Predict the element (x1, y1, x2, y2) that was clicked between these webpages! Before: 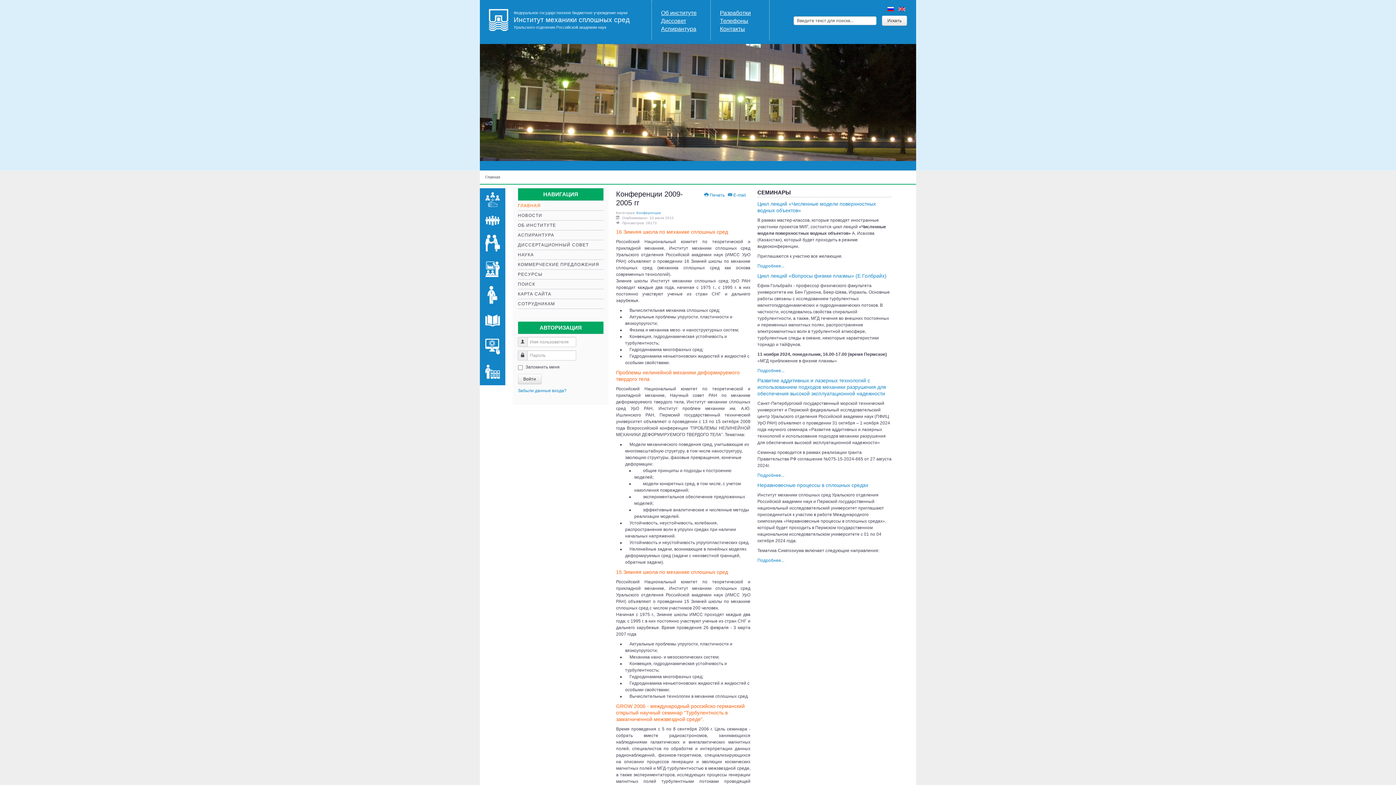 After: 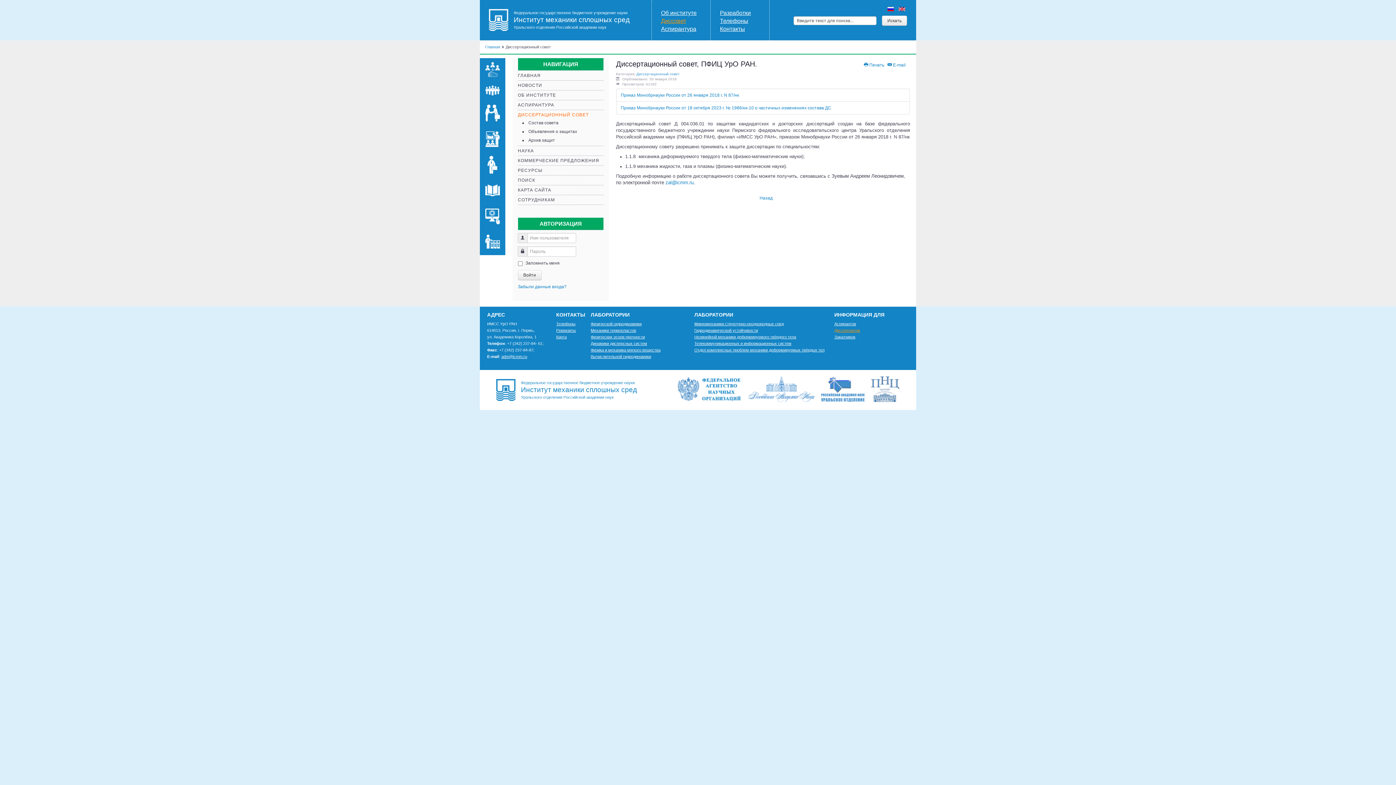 Action: bbox: (518, 242, 588, 247) label: ДИССЕРТАЦИОННЫЙ СОВЕТ